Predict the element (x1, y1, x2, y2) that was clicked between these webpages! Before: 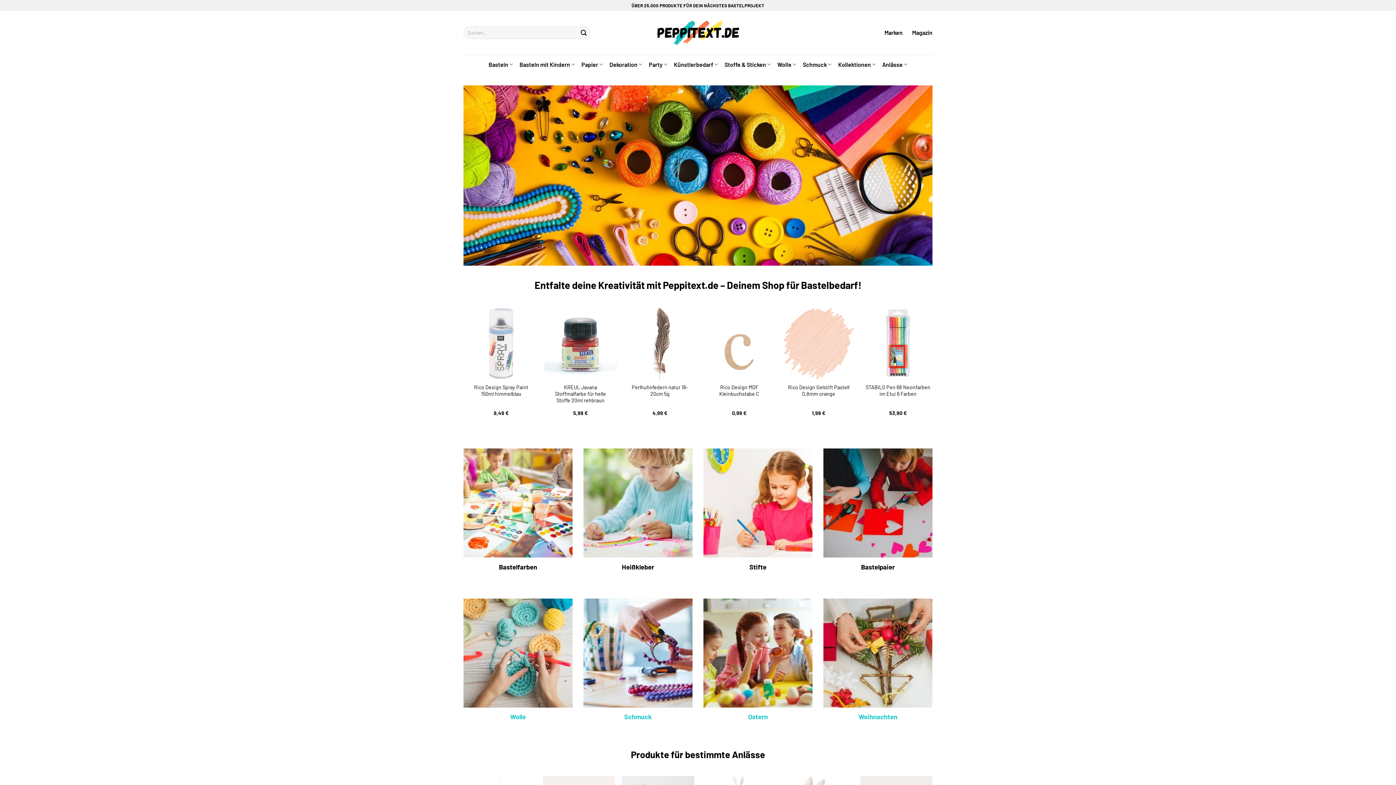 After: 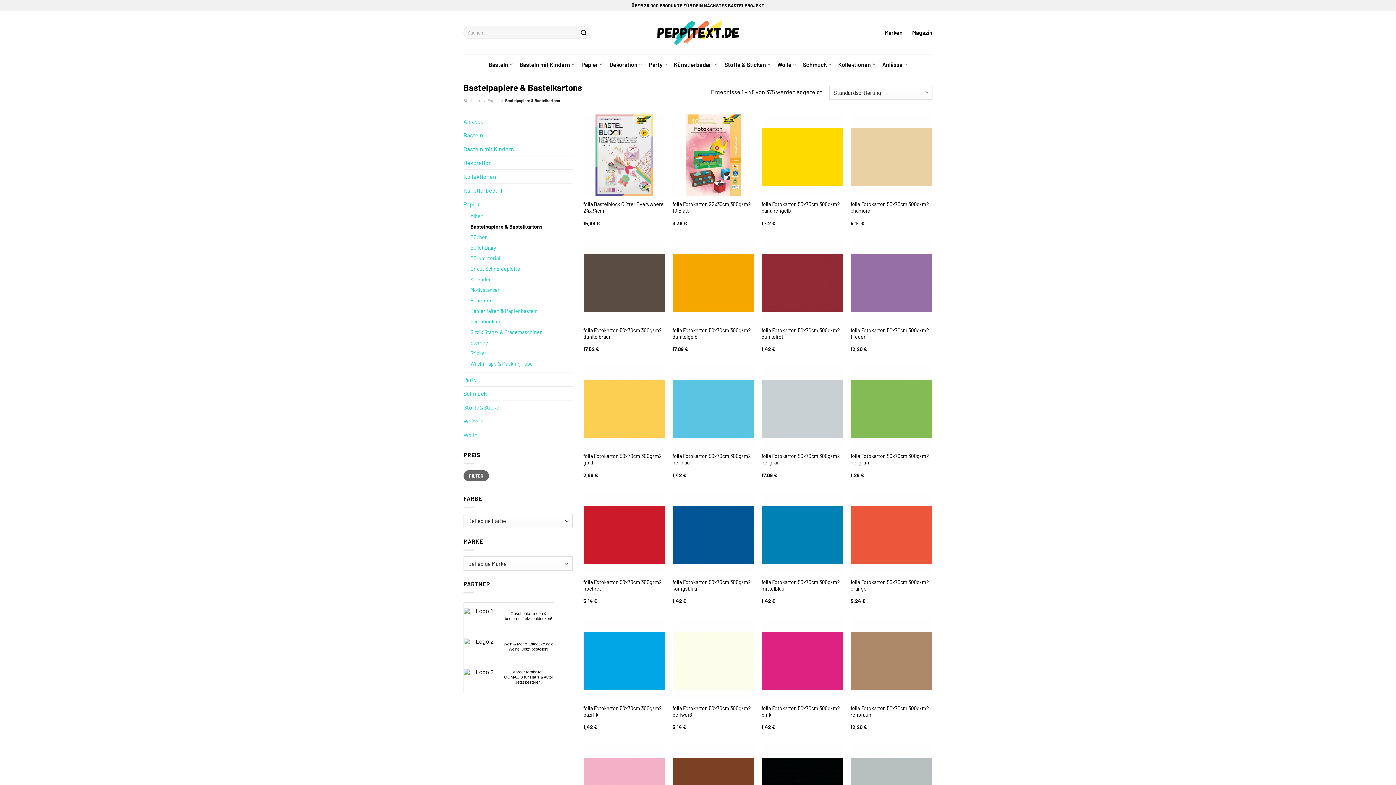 Action: bbox: (823, 448, 932, 557)